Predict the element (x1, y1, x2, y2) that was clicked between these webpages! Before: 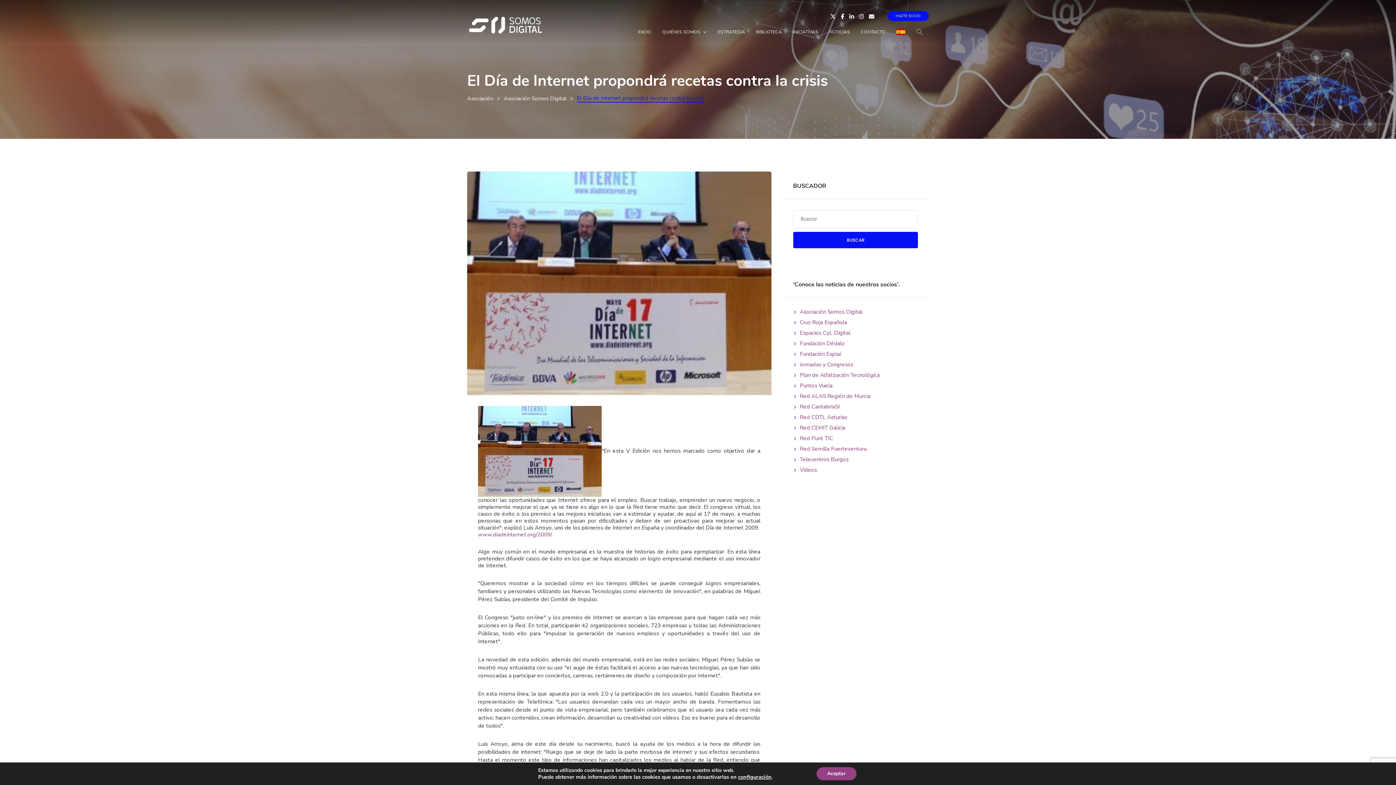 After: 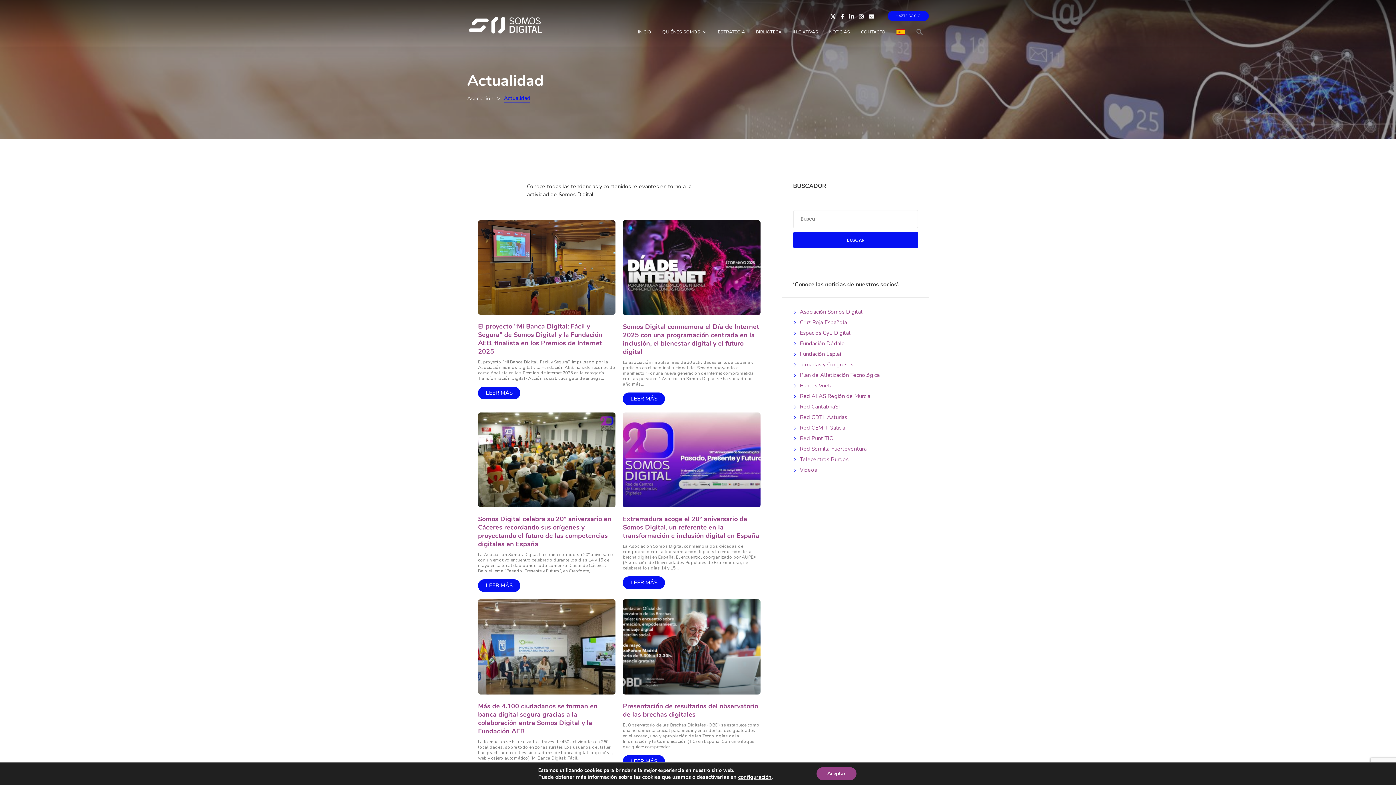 Action: label: NOTICIAS bbox: (823, 25, 855, 38)